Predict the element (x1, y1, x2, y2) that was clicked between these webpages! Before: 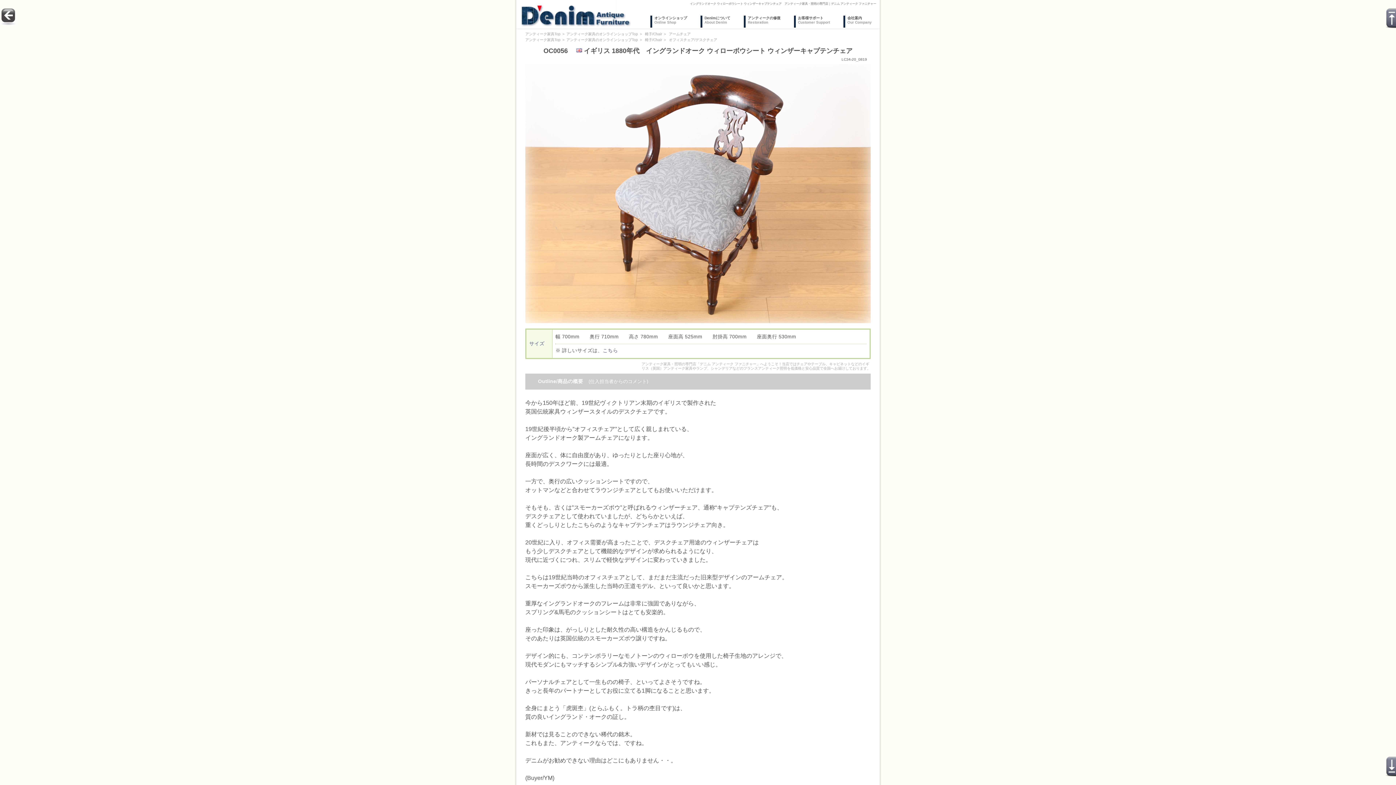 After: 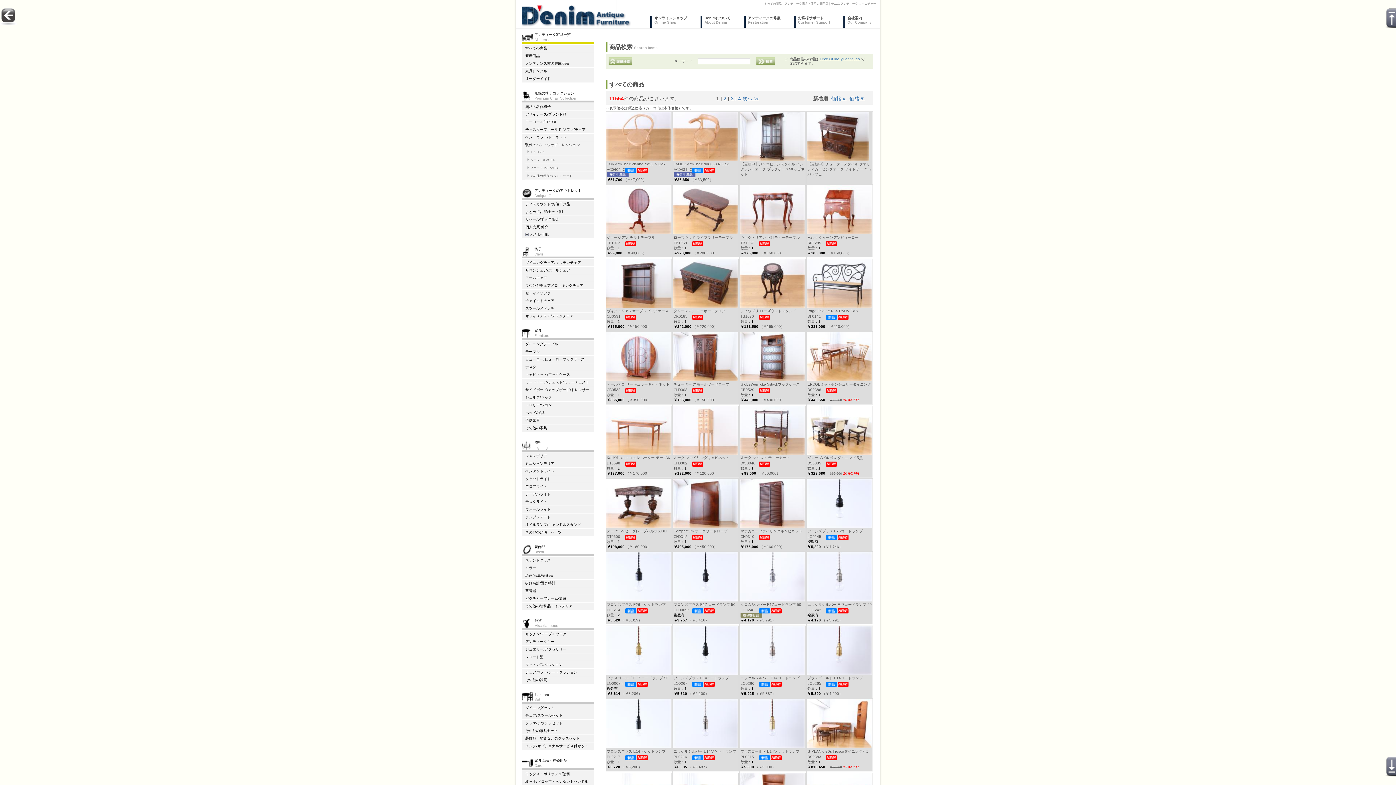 Action: label: アンティーク家具のオンラインショップTop bbox: (566, 37, 638, 41)